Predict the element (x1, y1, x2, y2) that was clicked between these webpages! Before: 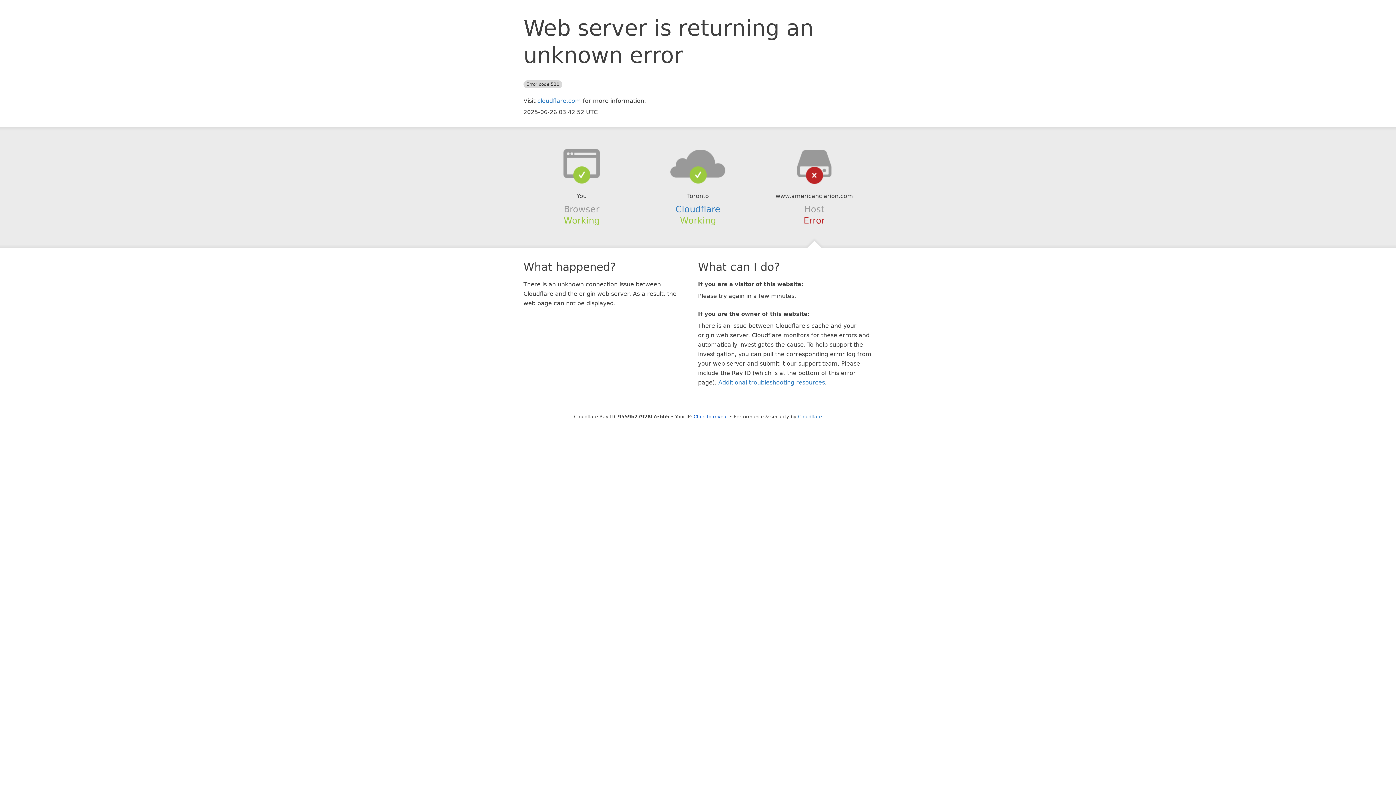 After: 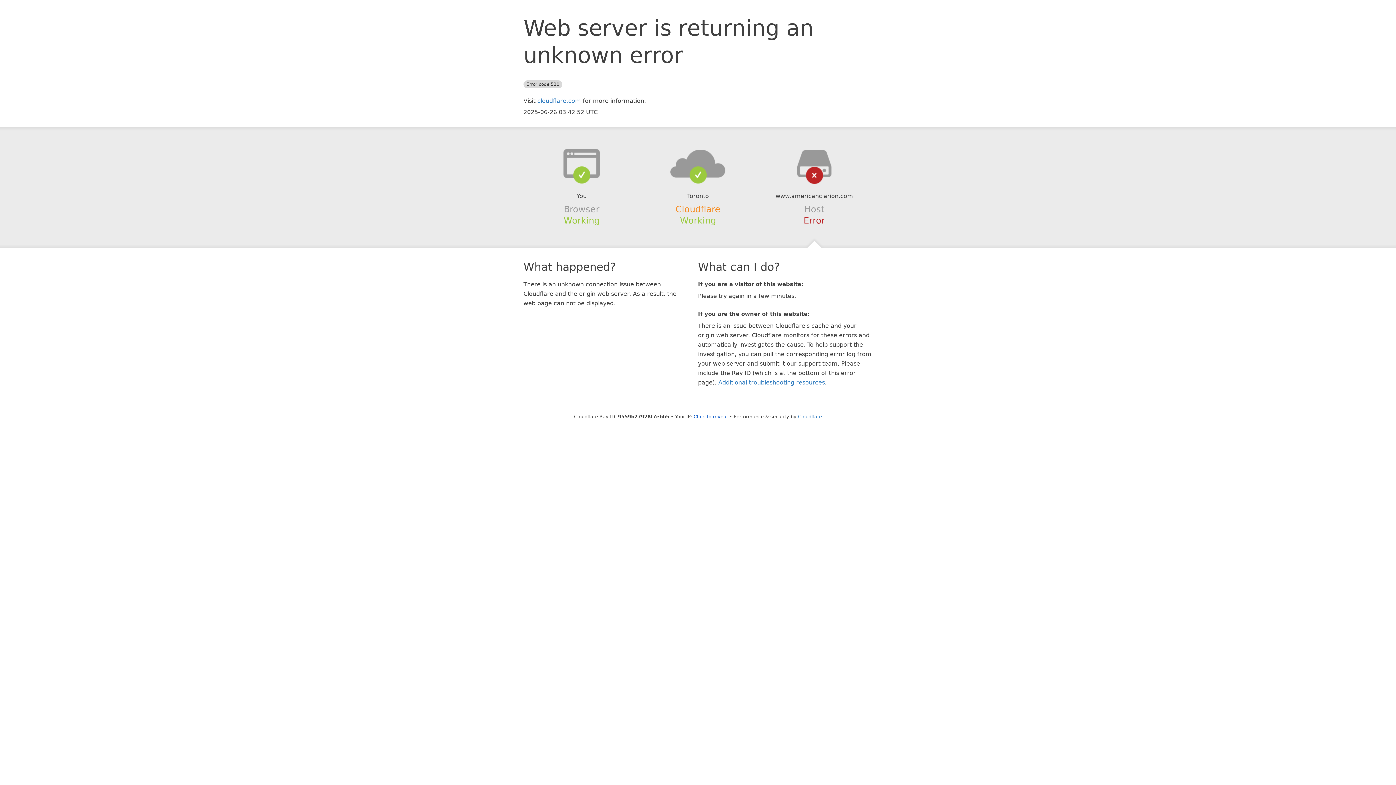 Action: label: Cloudflare bbox: (675, 204, 720, 214)